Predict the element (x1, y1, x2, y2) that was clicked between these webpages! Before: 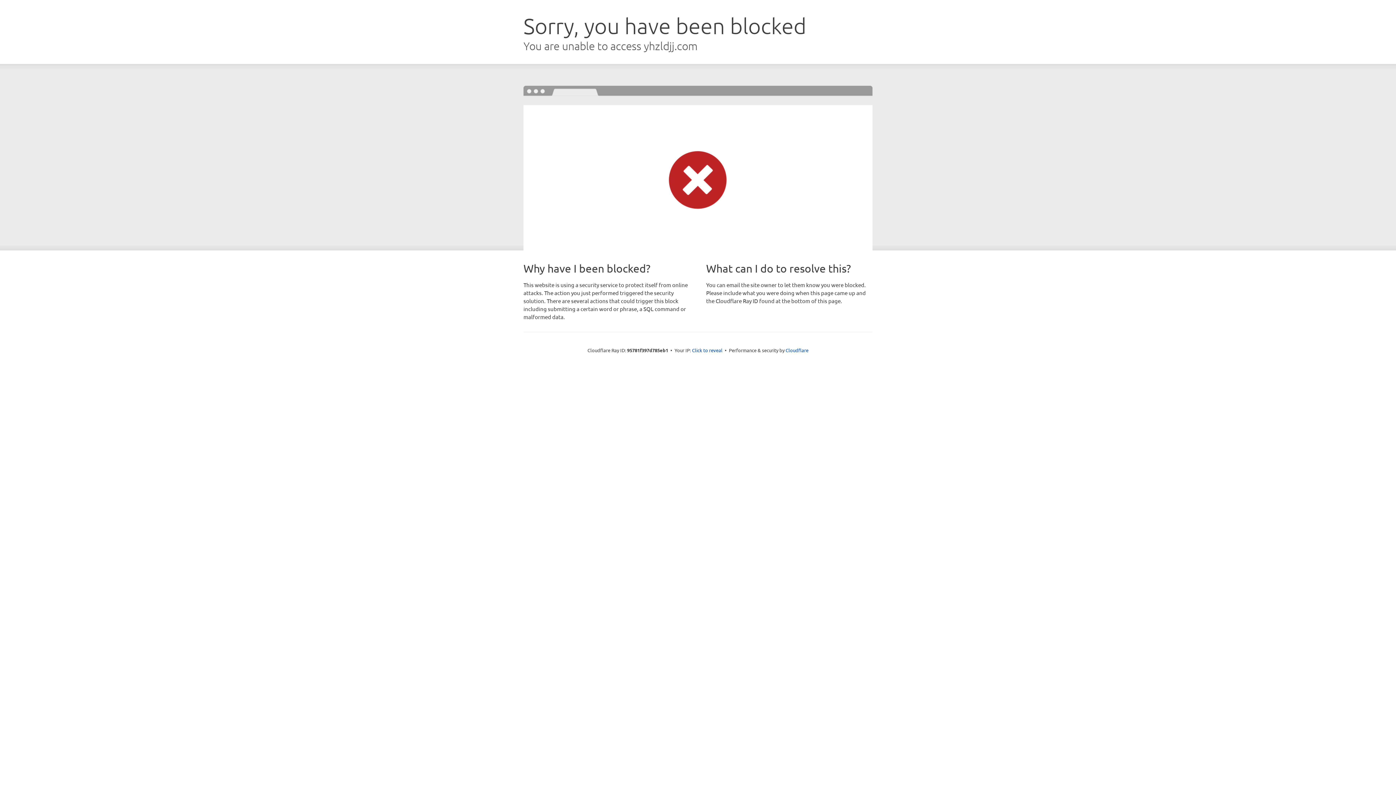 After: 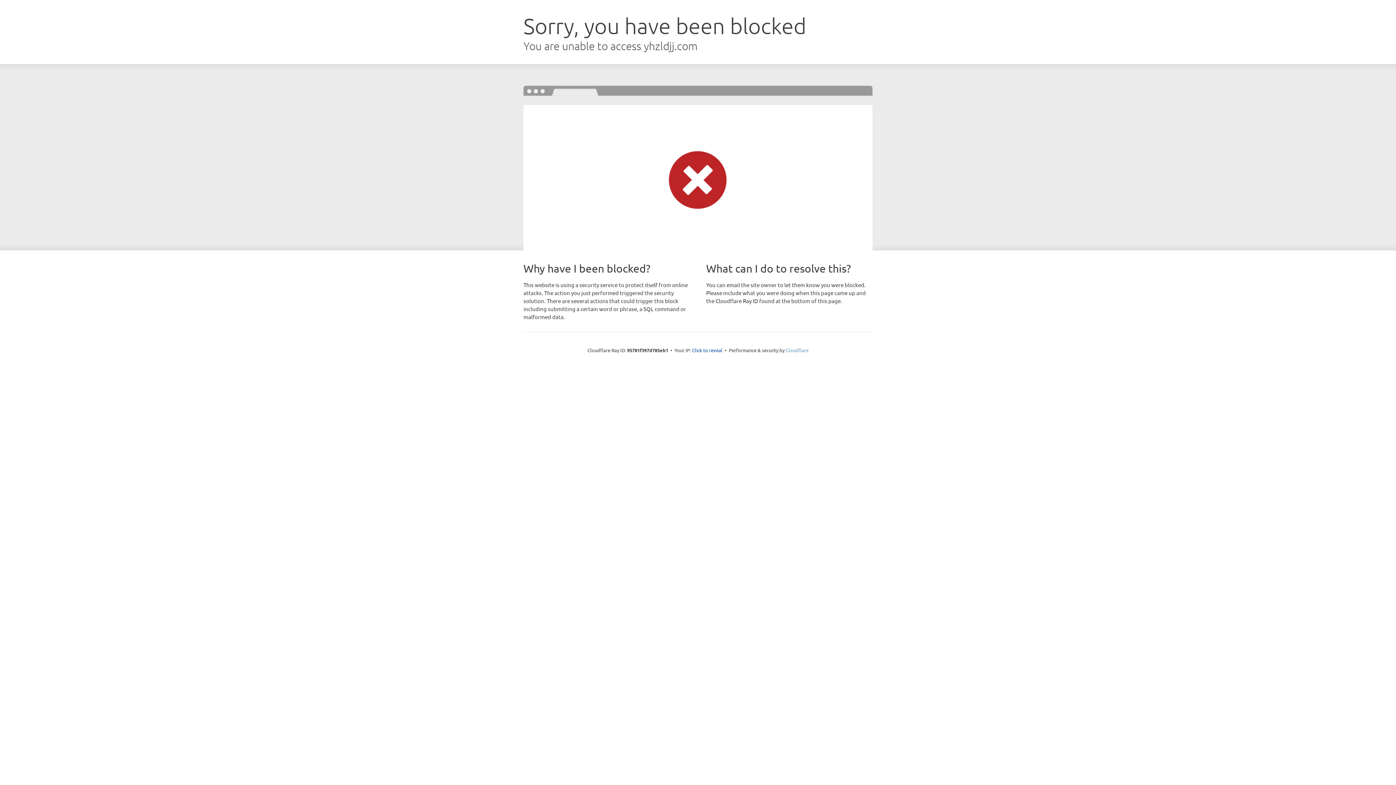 Action: bbox: (785, 347, 808, 353) label: Cloudflare